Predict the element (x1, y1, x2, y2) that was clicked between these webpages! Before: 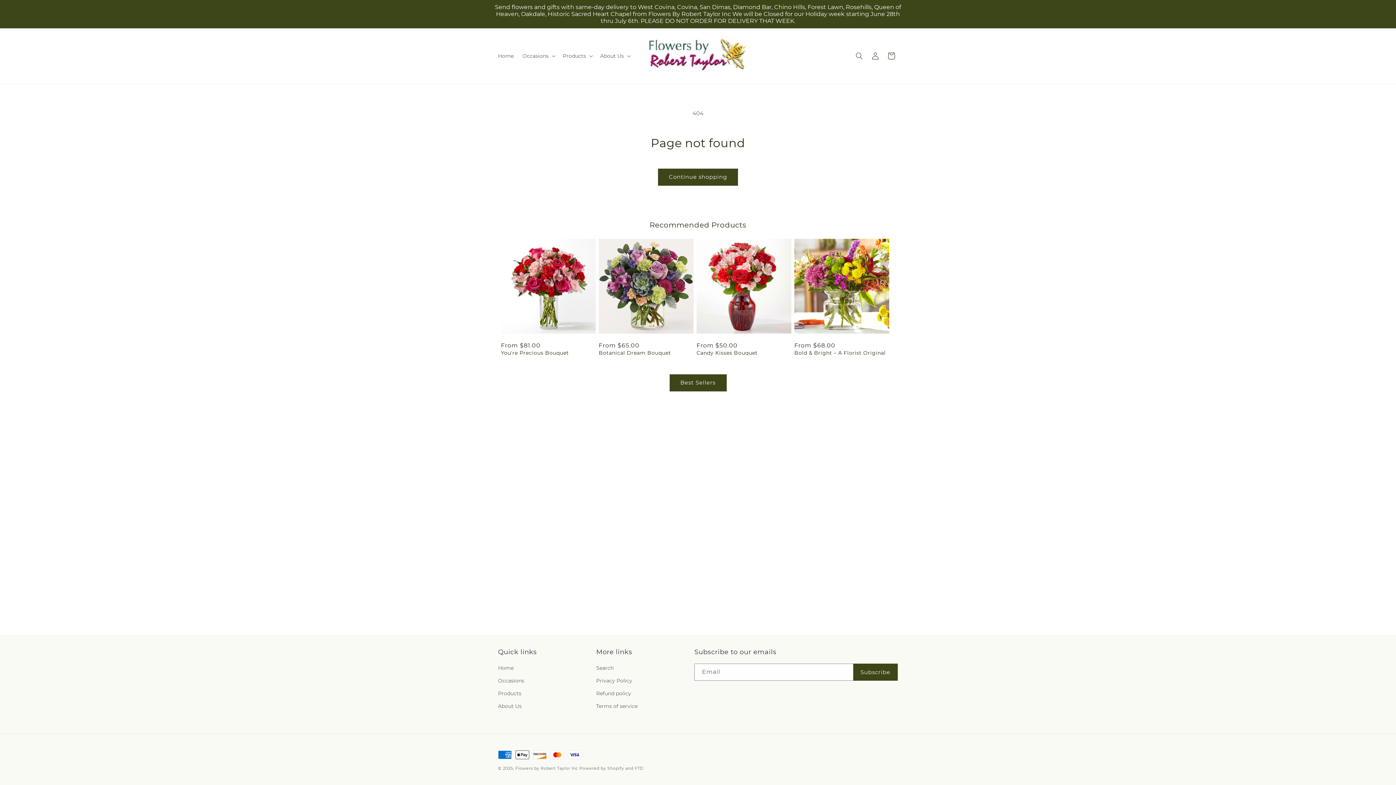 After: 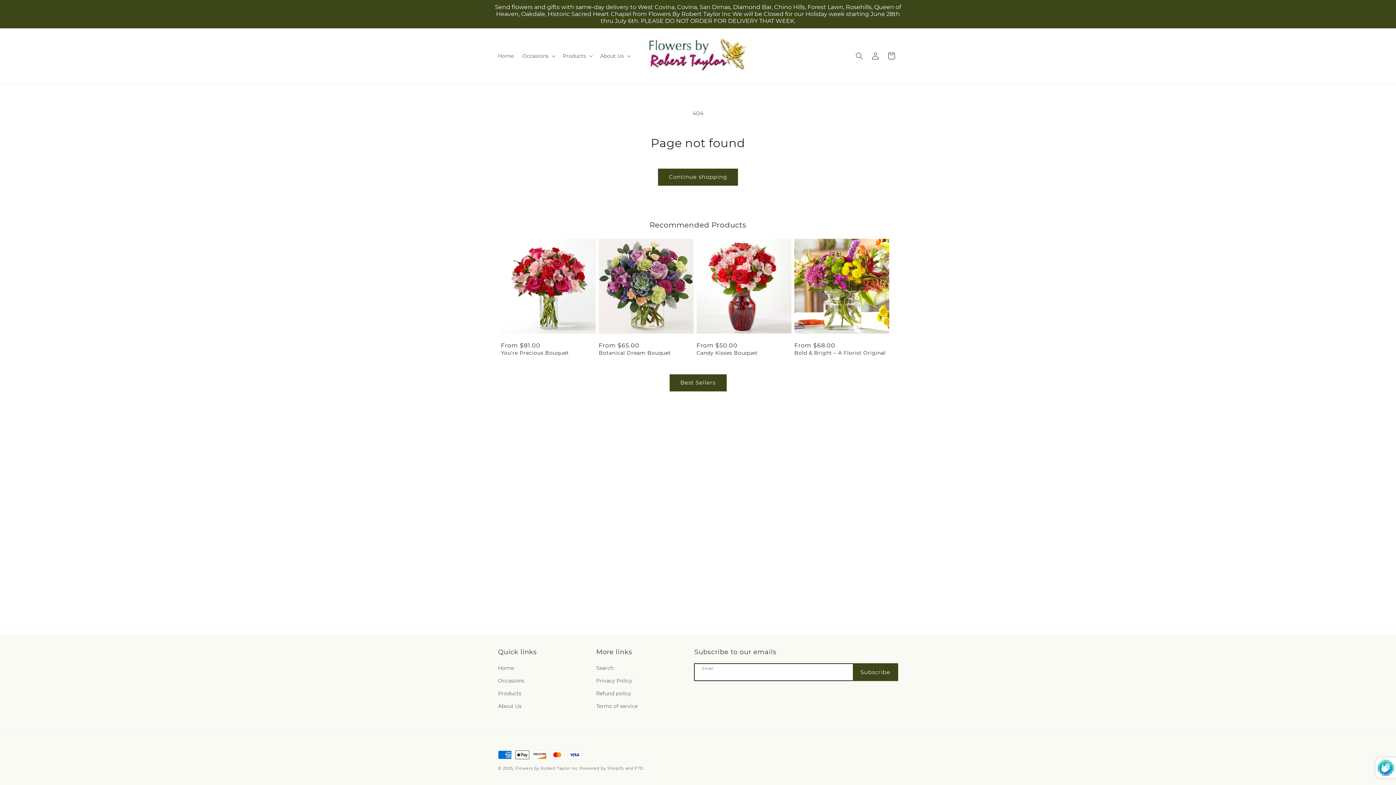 Action: label: Subscribe bbox: (853, 664, 897, 681)